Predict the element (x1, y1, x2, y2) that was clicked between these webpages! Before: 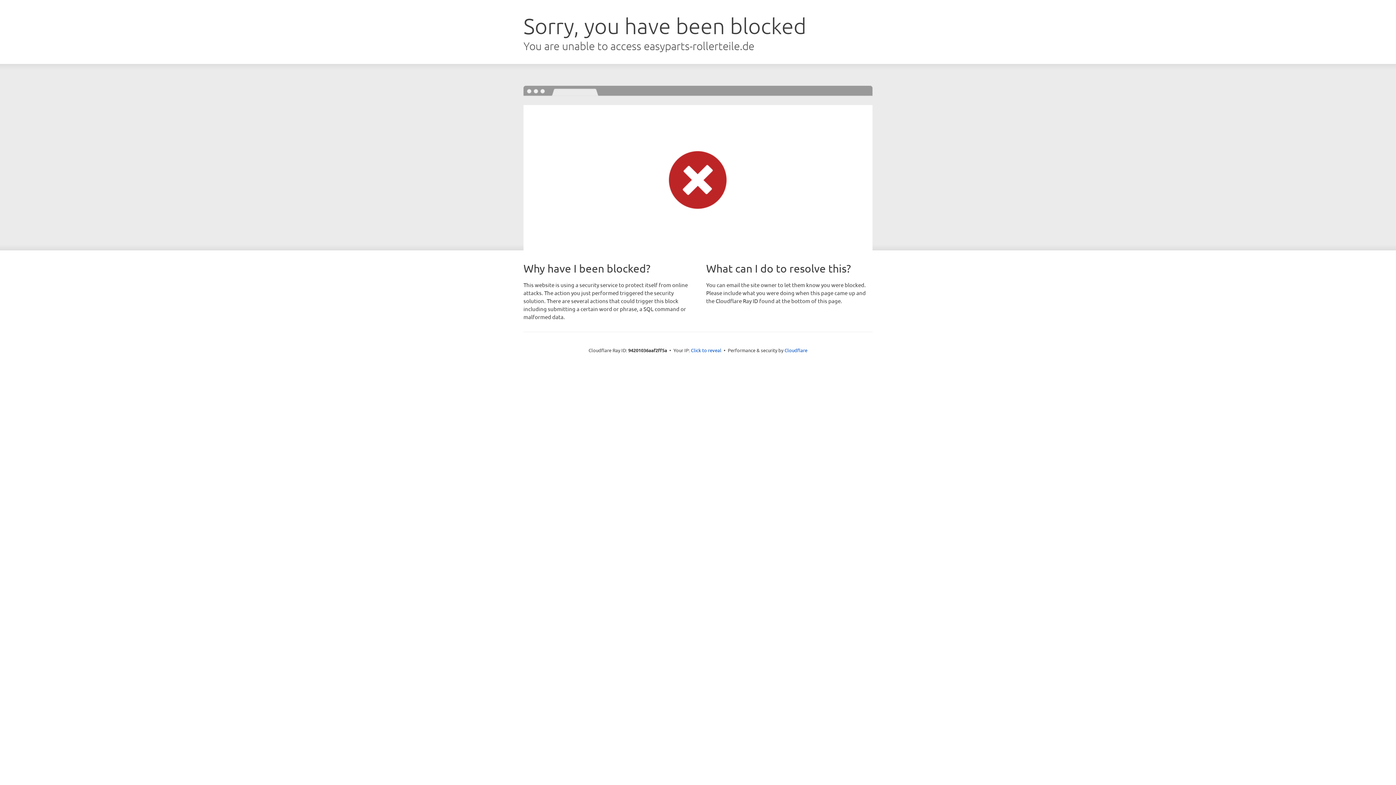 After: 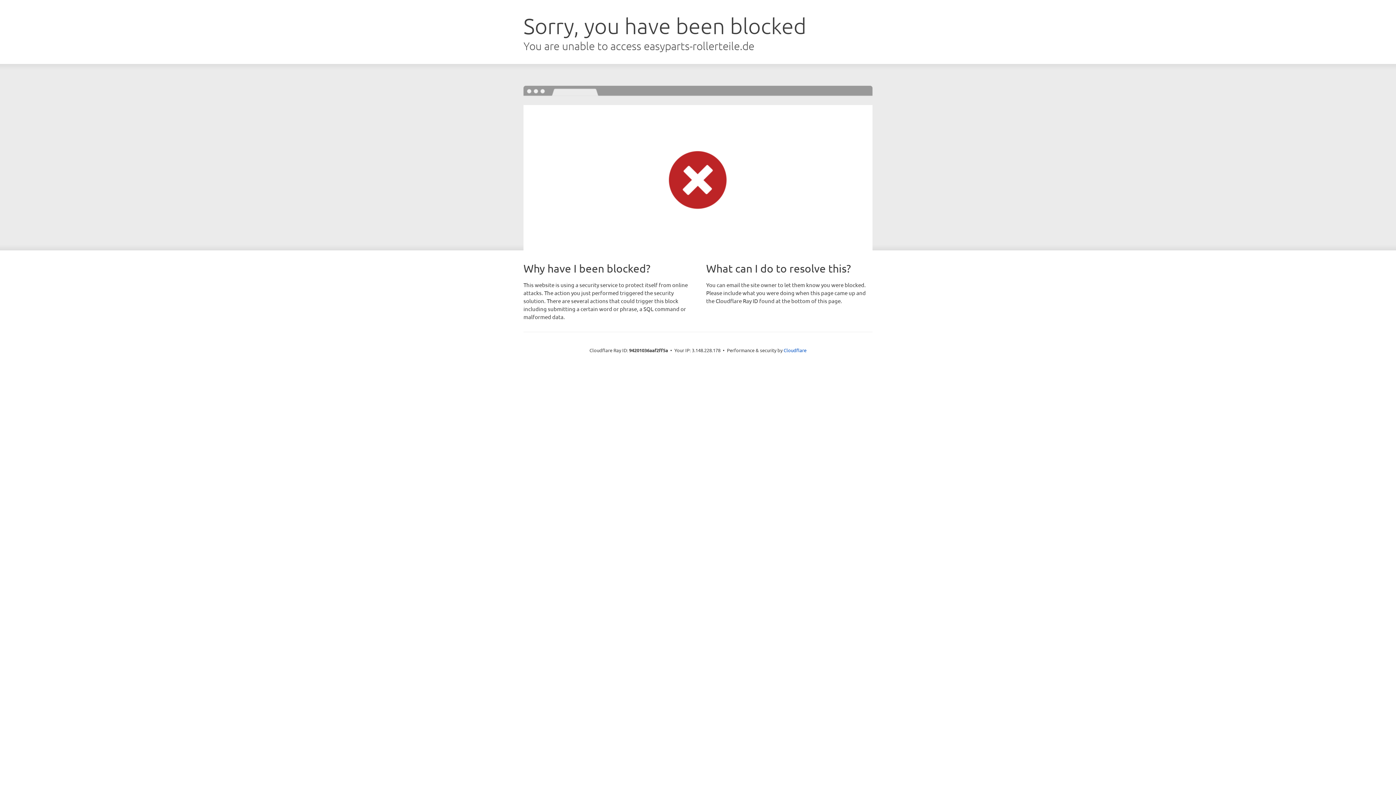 Action: label: Click to reveal bbox: (691, 346, 721, 353)